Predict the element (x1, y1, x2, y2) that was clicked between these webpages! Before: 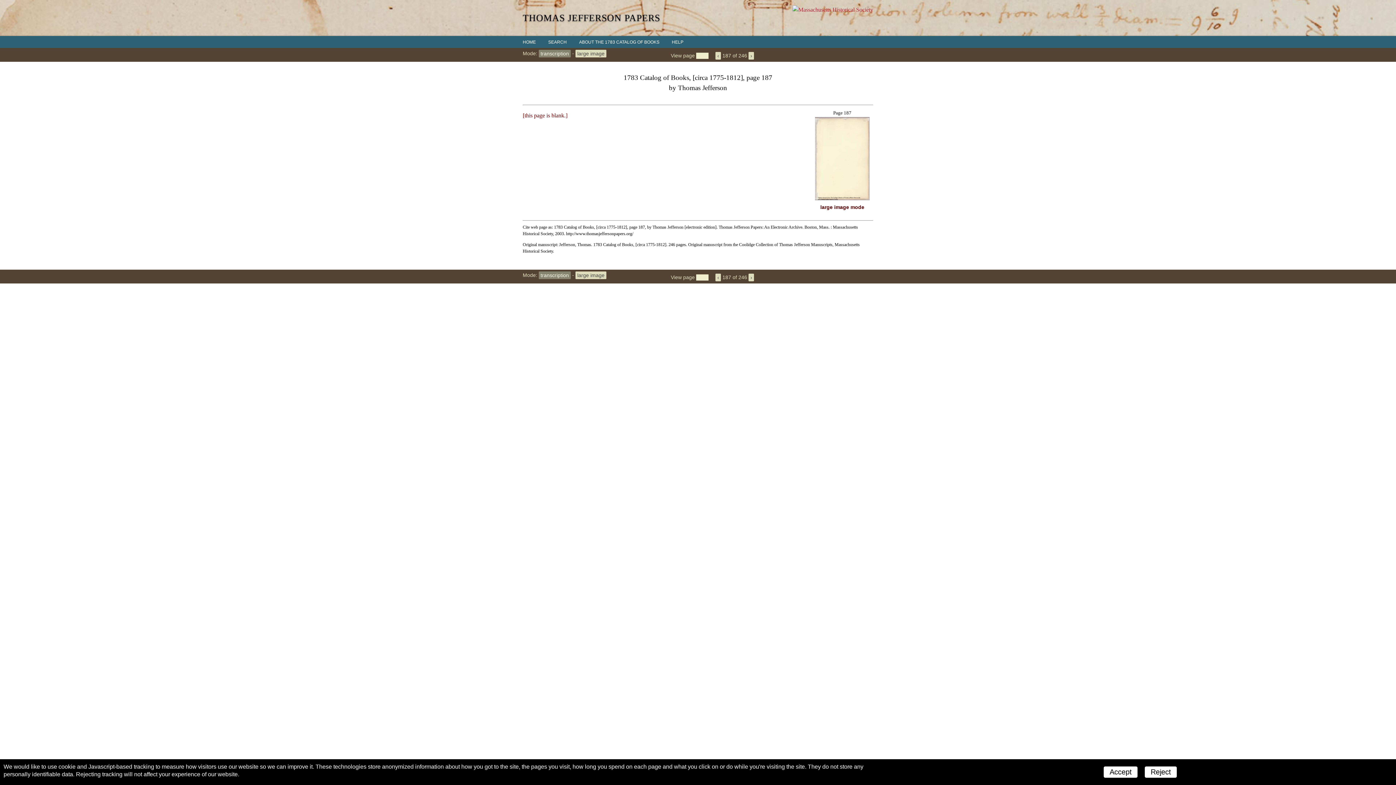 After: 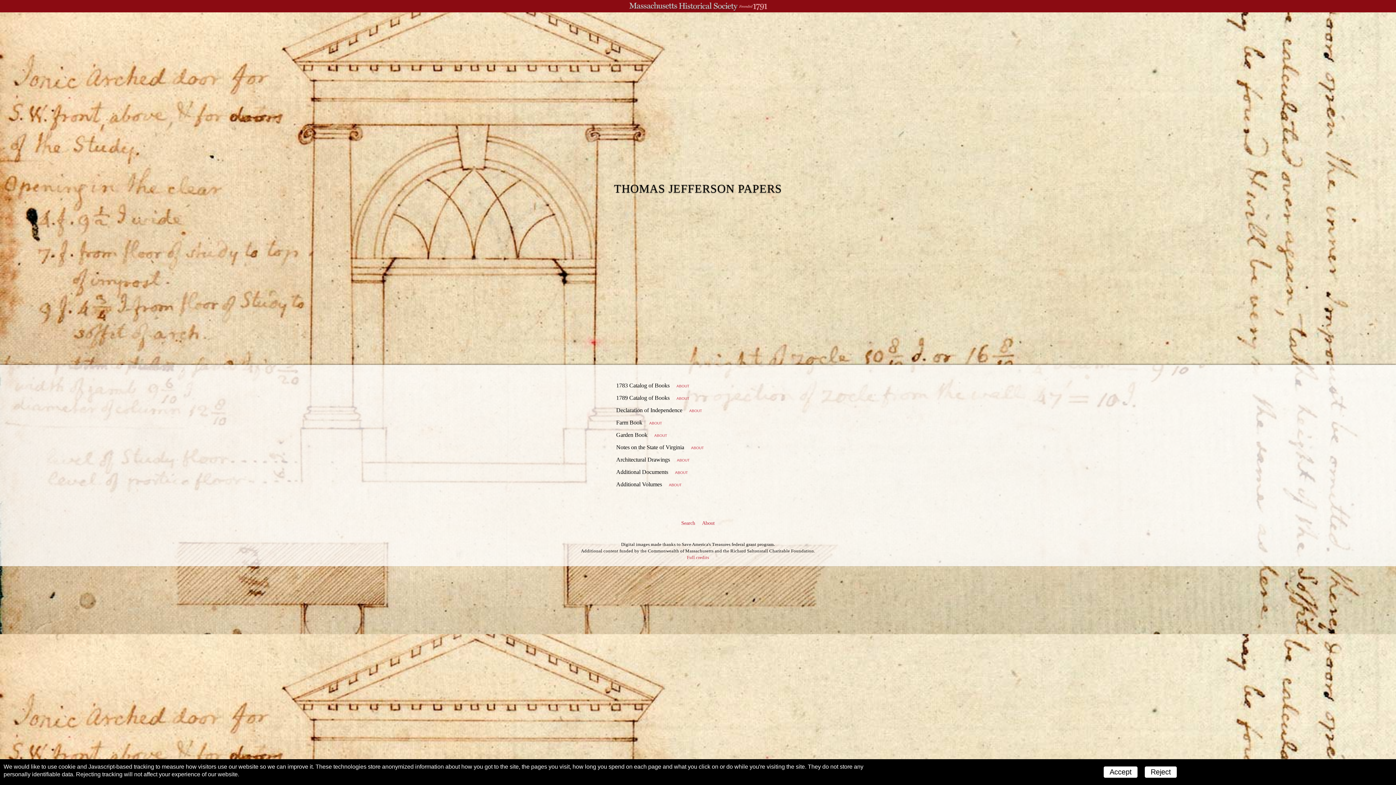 Action: label: THOMAS JEFFERSON PAPERS bbox: (512, 0, 884, 36)